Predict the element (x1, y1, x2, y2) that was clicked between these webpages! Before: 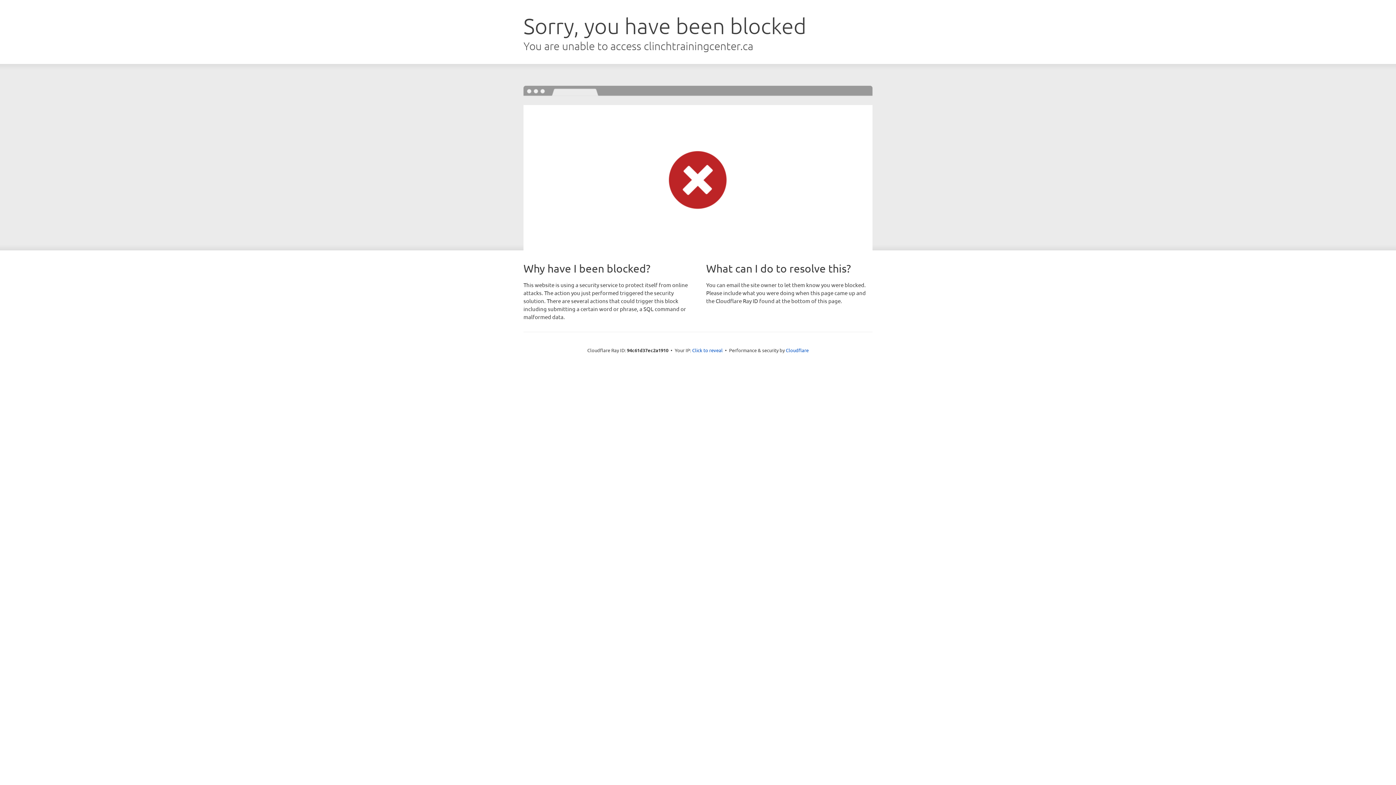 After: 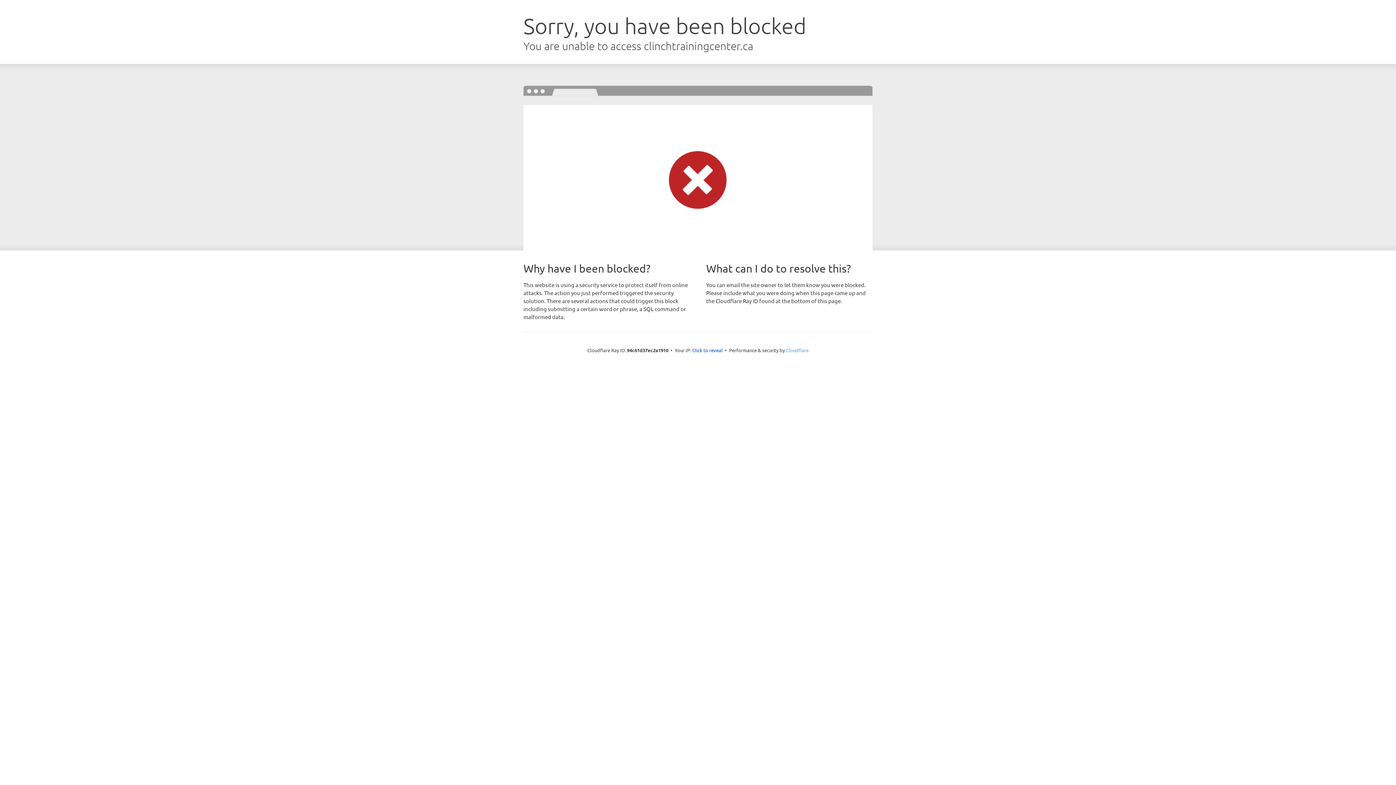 Action: label: Cloudflare bbox: (786, 347, 808, 353)